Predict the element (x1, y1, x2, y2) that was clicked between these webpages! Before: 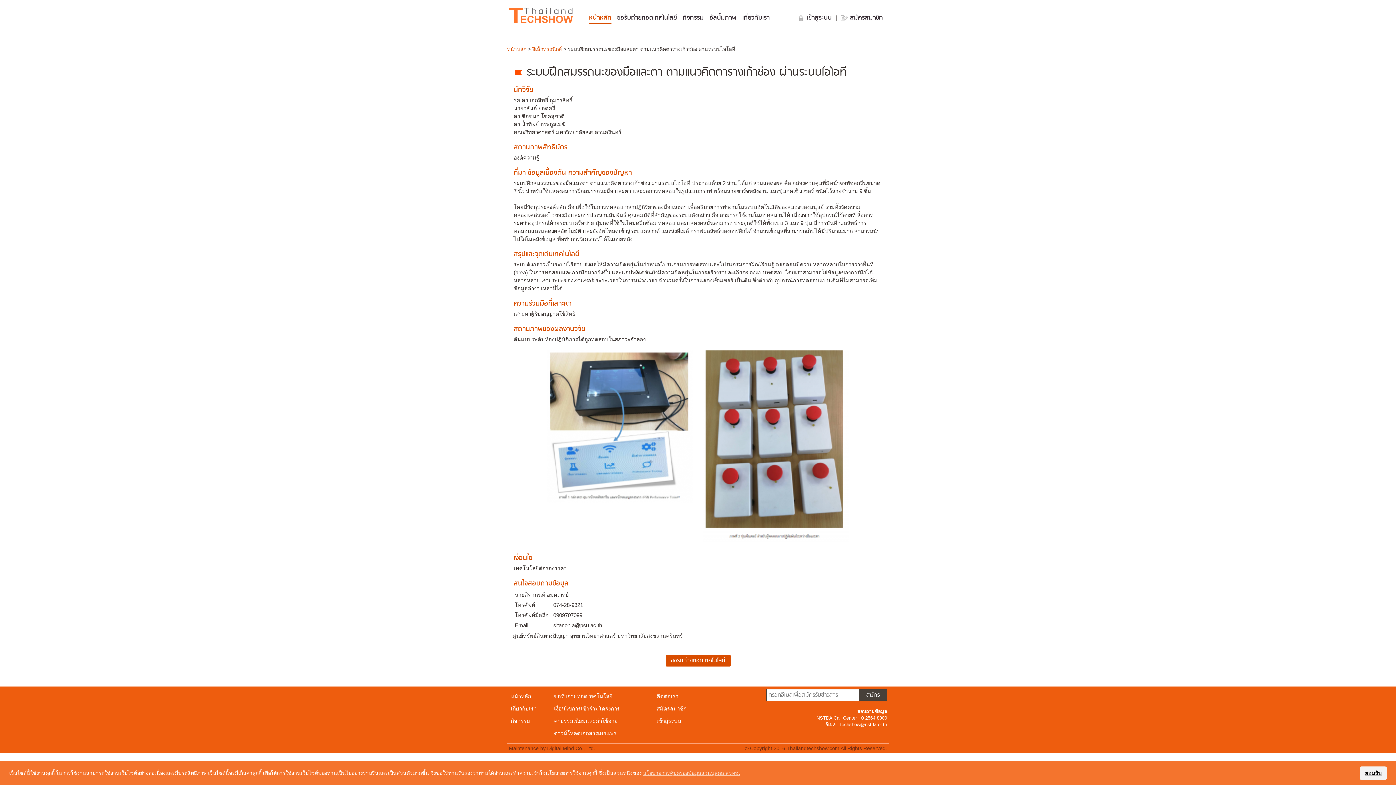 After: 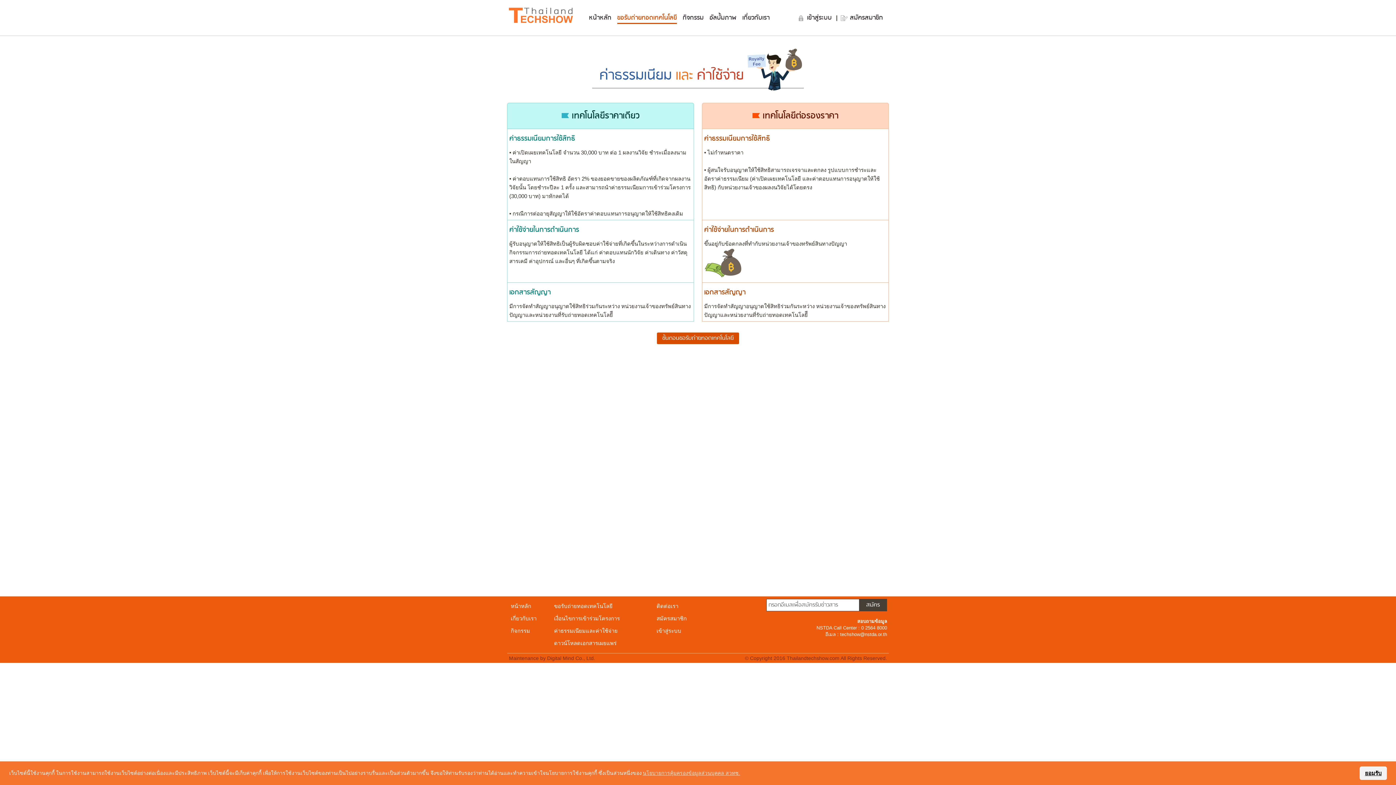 Action: label: ค่าธรรมเนียมและค่าใช้จ่าย bbox: (554, 718, 617, 724)